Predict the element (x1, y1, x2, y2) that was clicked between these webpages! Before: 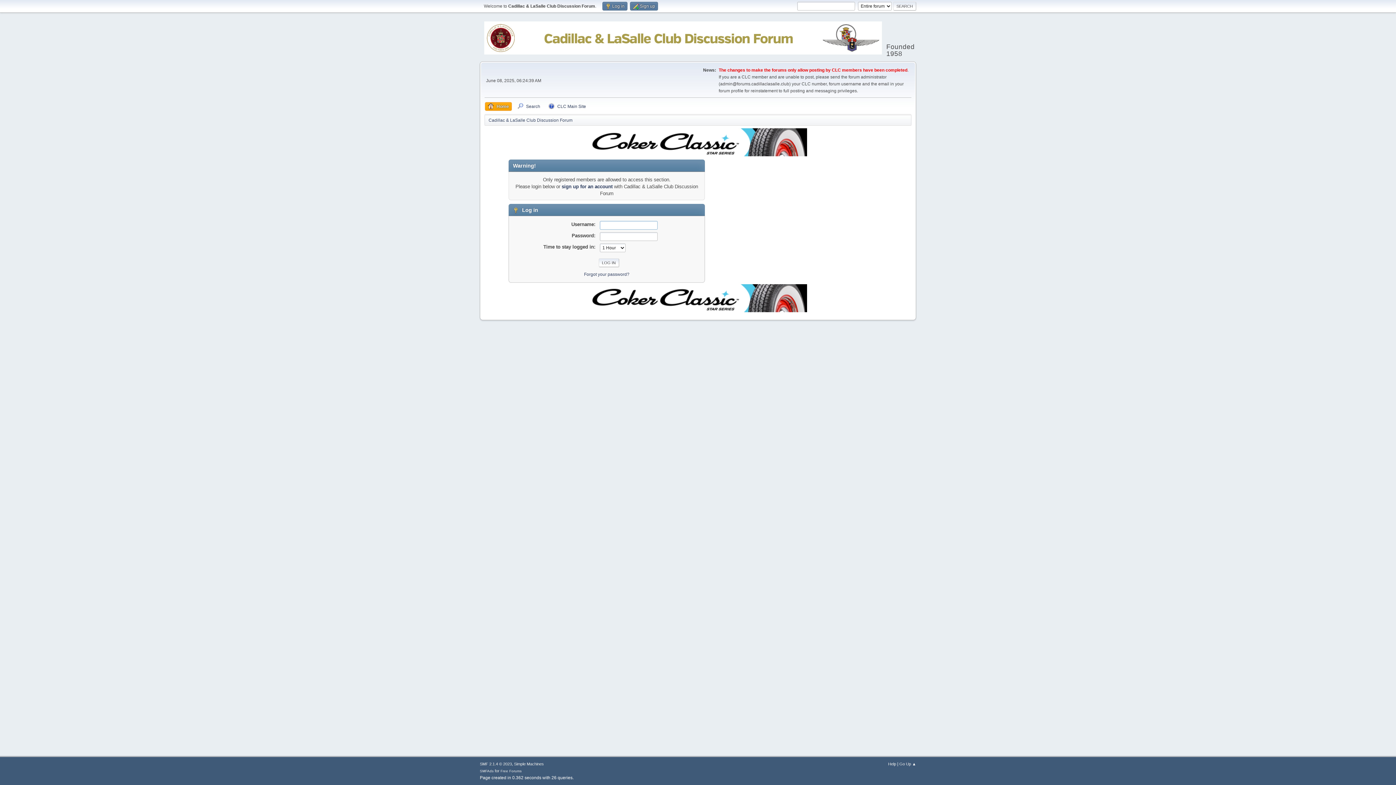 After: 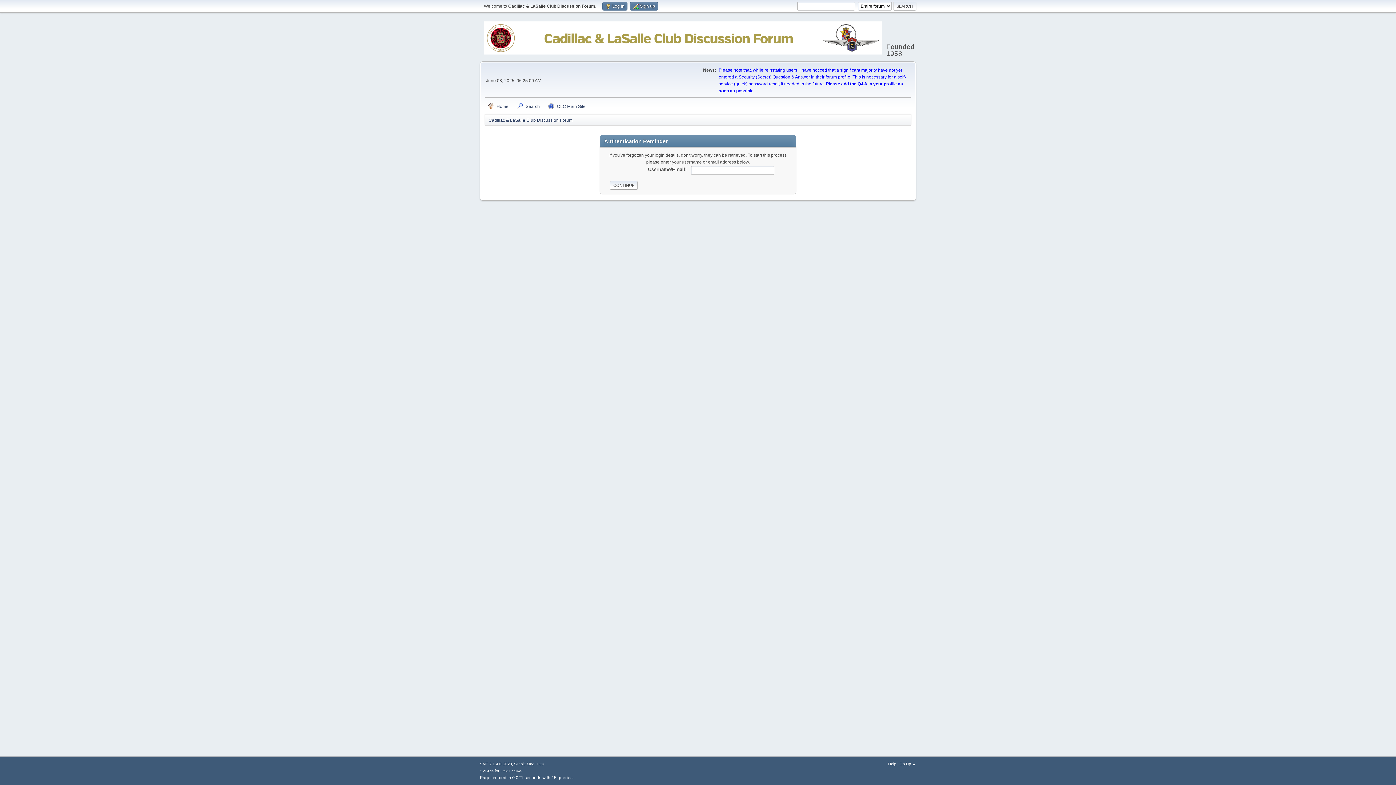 Action: label: Forgot your password? bbox: (584, 271, 629, 277)